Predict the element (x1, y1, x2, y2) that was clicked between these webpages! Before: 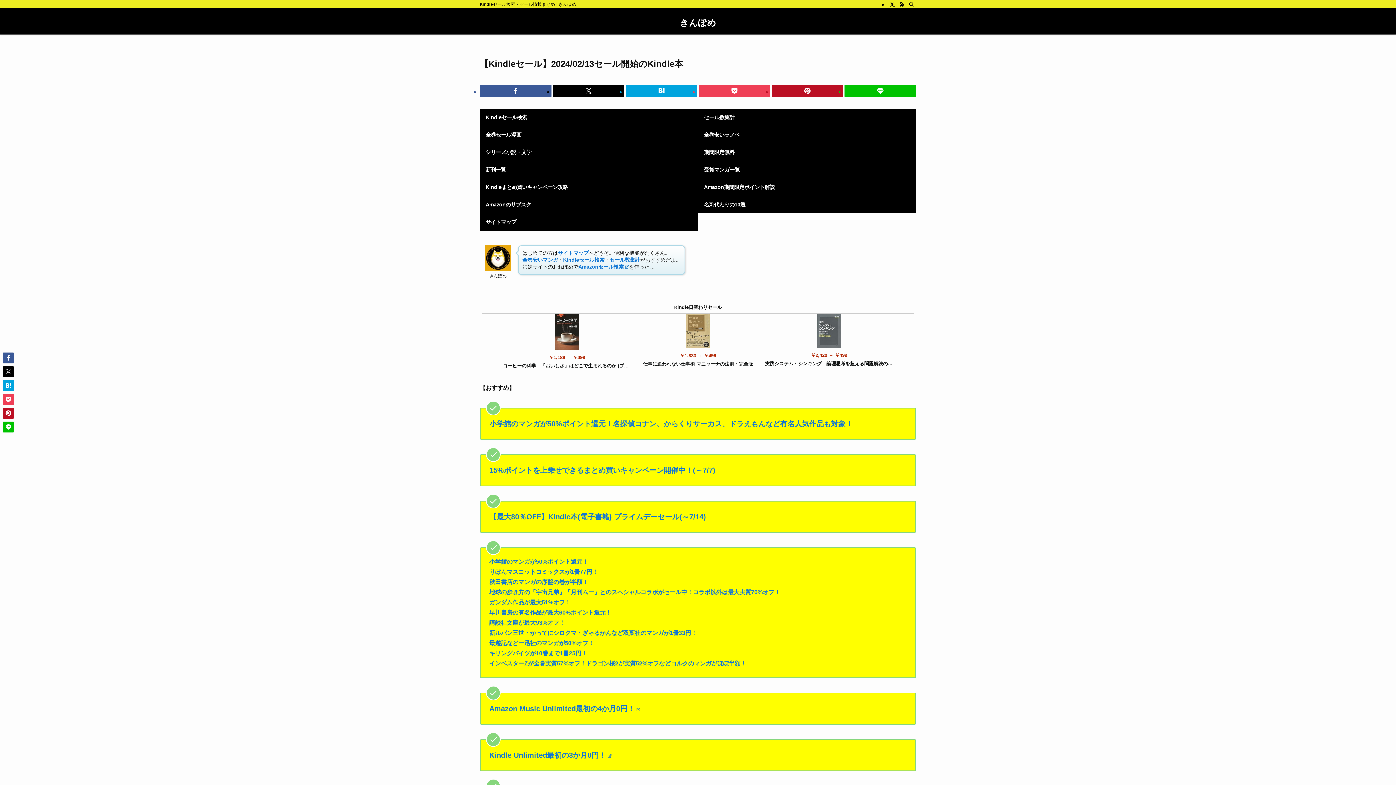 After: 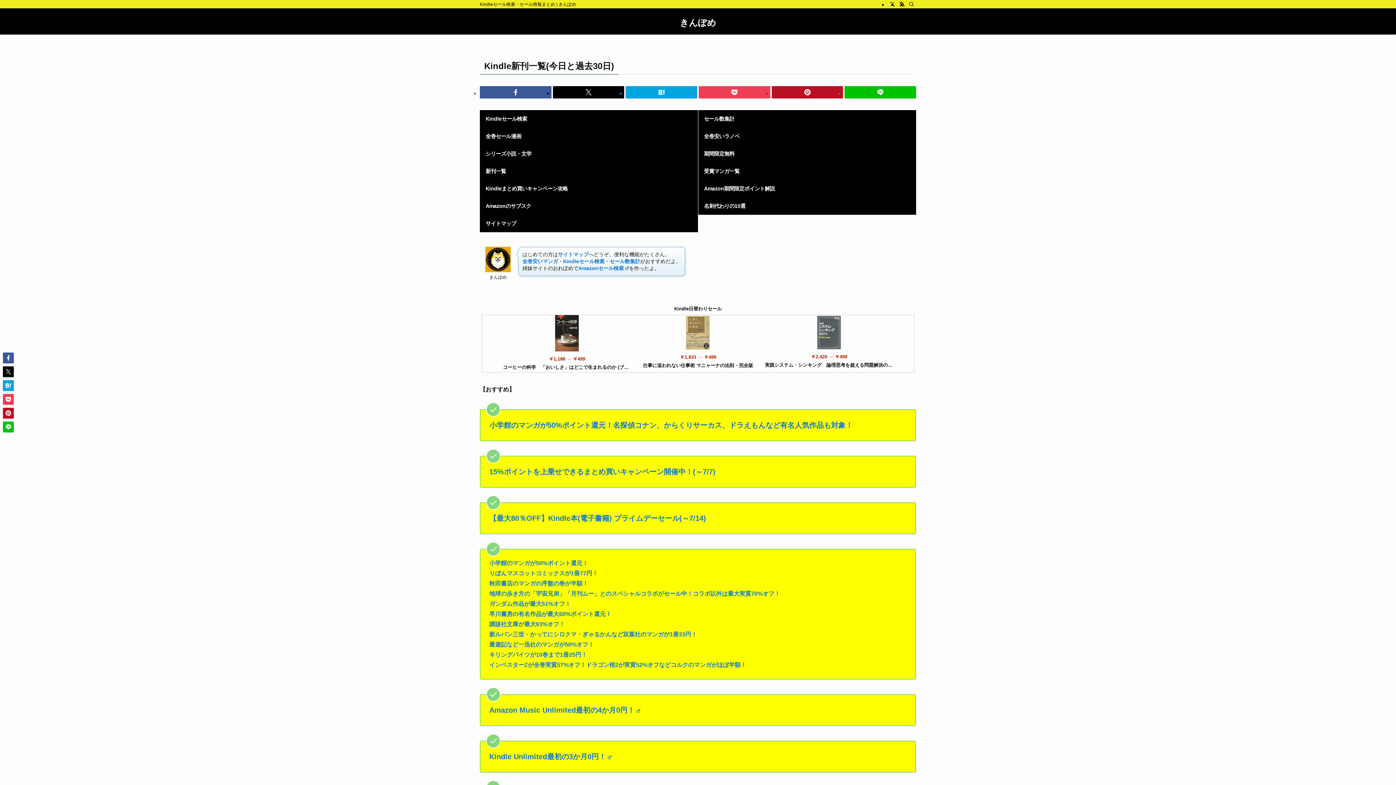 Action: label: 新刊一覧 bbox: (480, 161, 698, 178)